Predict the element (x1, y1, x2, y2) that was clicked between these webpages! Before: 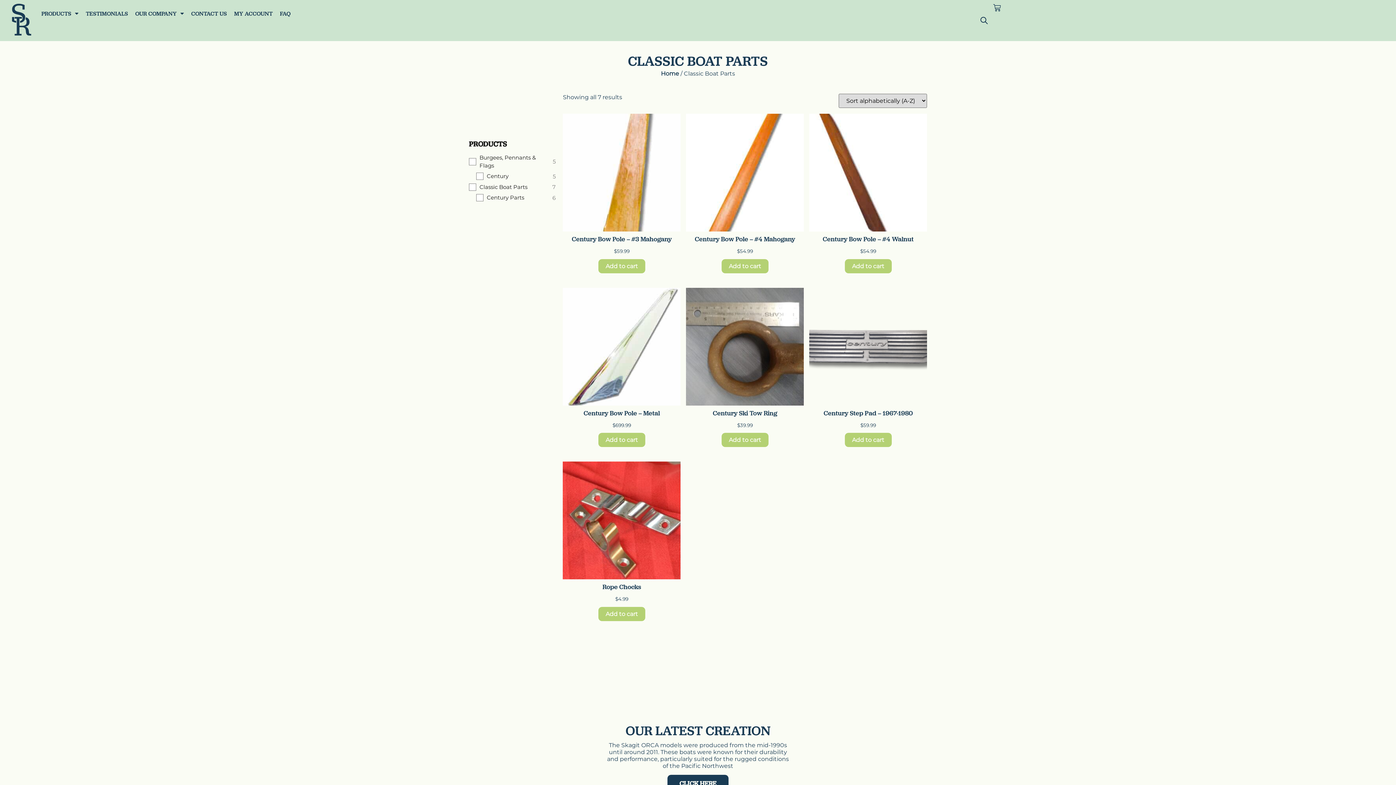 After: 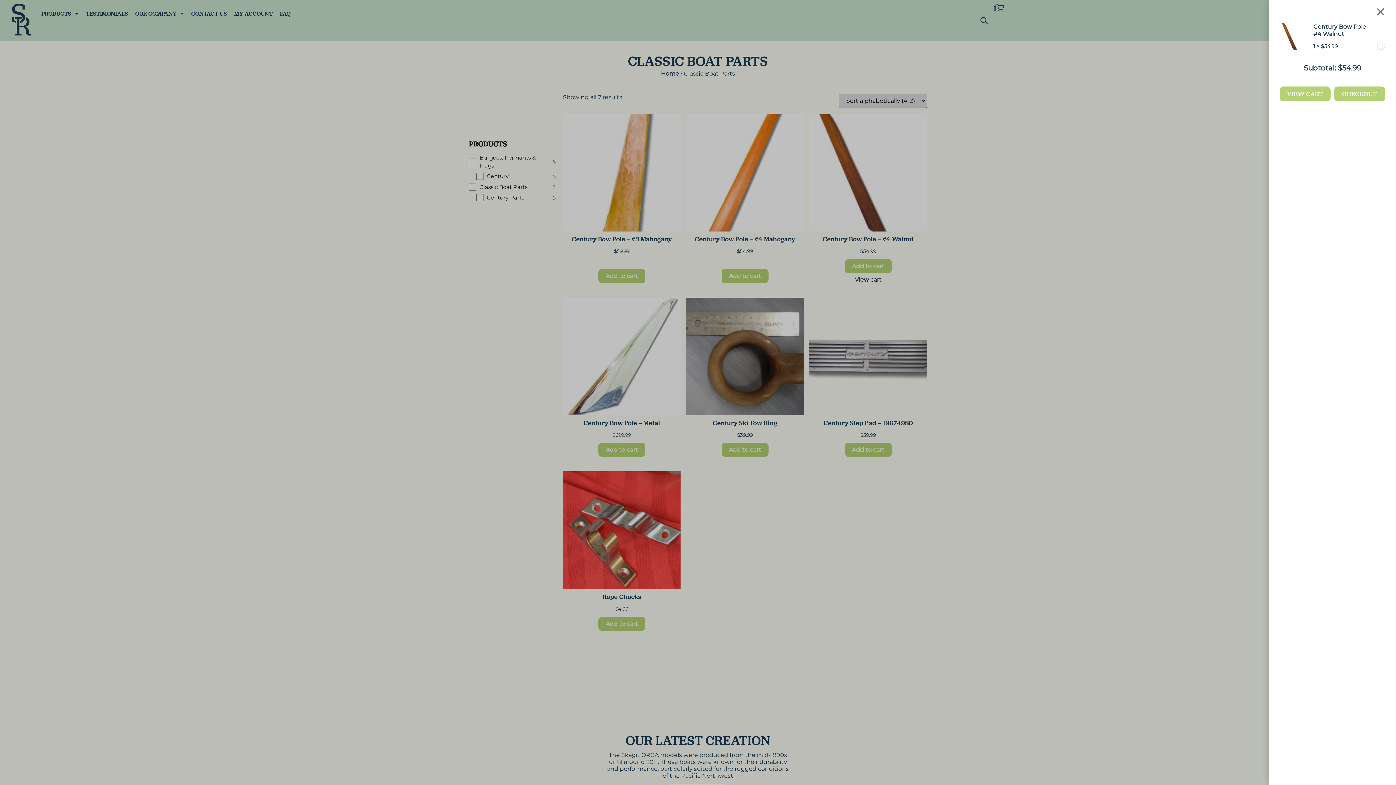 Action: label: Add to cart: “Century Bow Pole - #4 Walnut” bbox: (844, 259, 891, 273)